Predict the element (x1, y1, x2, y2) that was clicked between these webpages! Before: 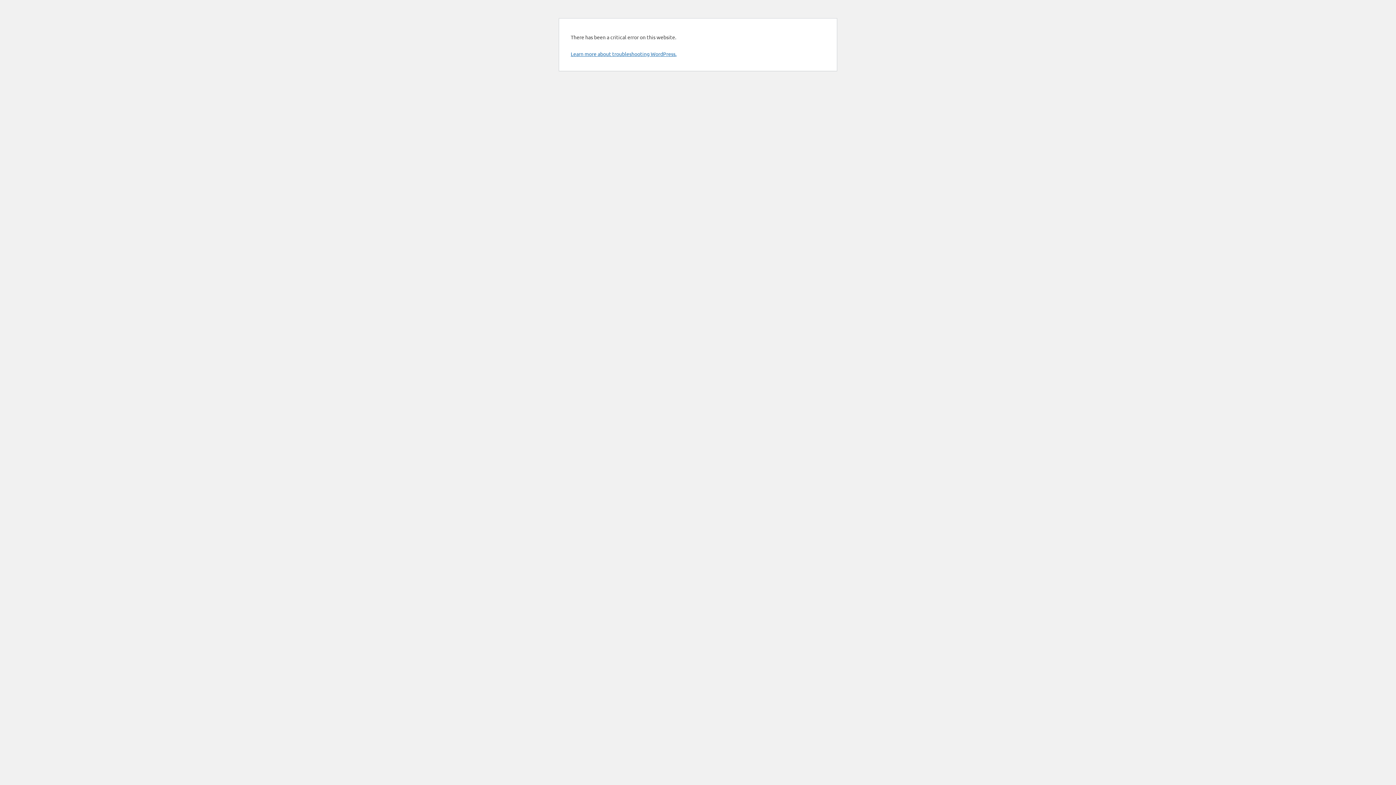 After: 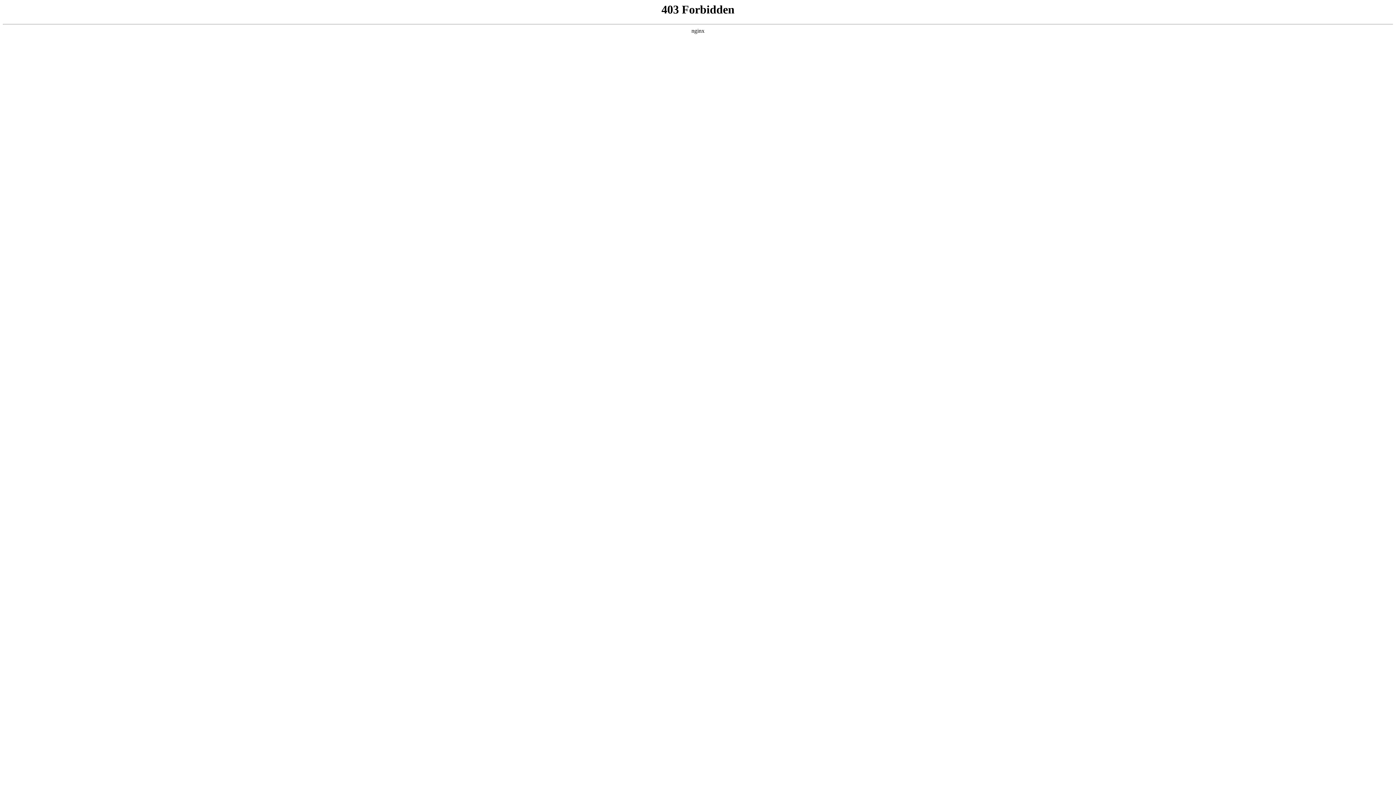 Action: bbox: (570, 50, 676, 57) label: Learn more about troubleshooting WordPress.